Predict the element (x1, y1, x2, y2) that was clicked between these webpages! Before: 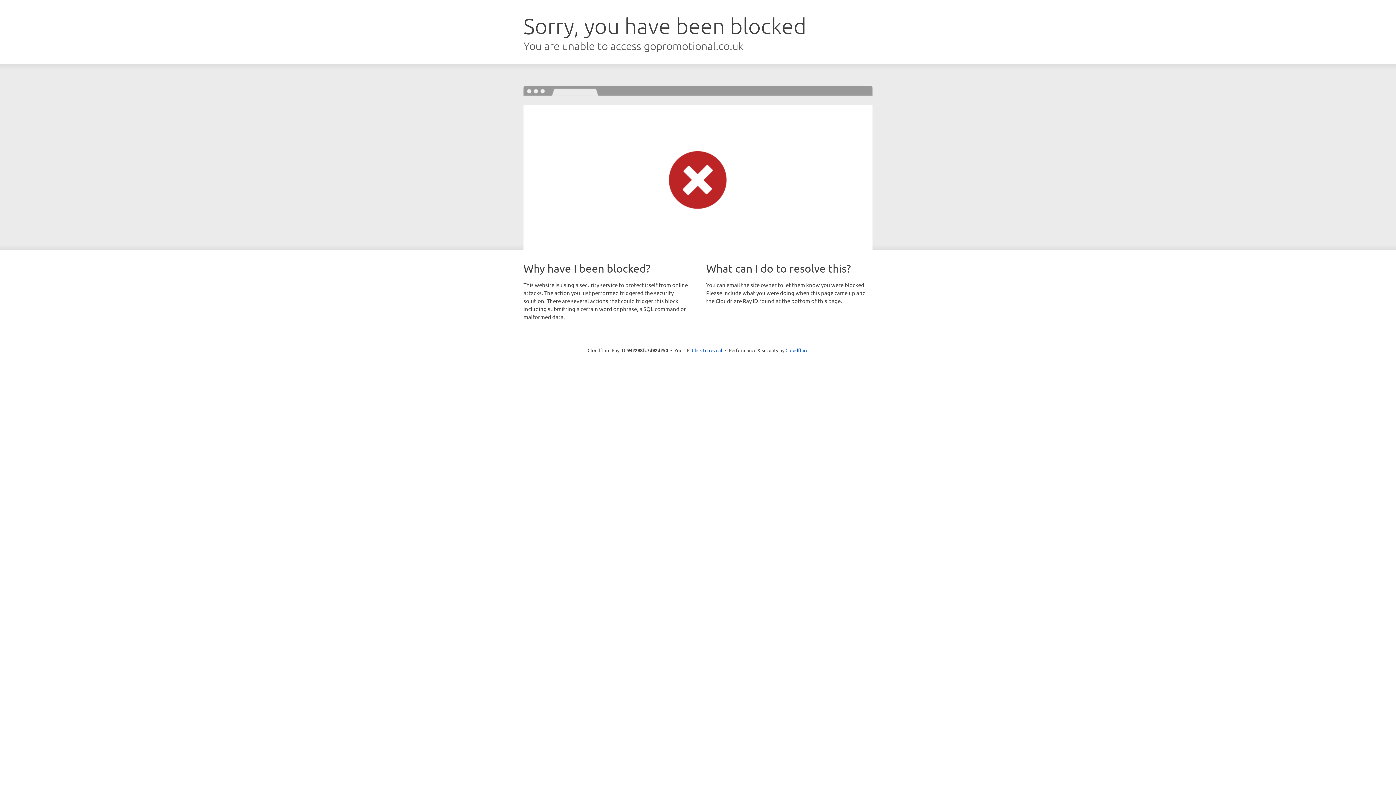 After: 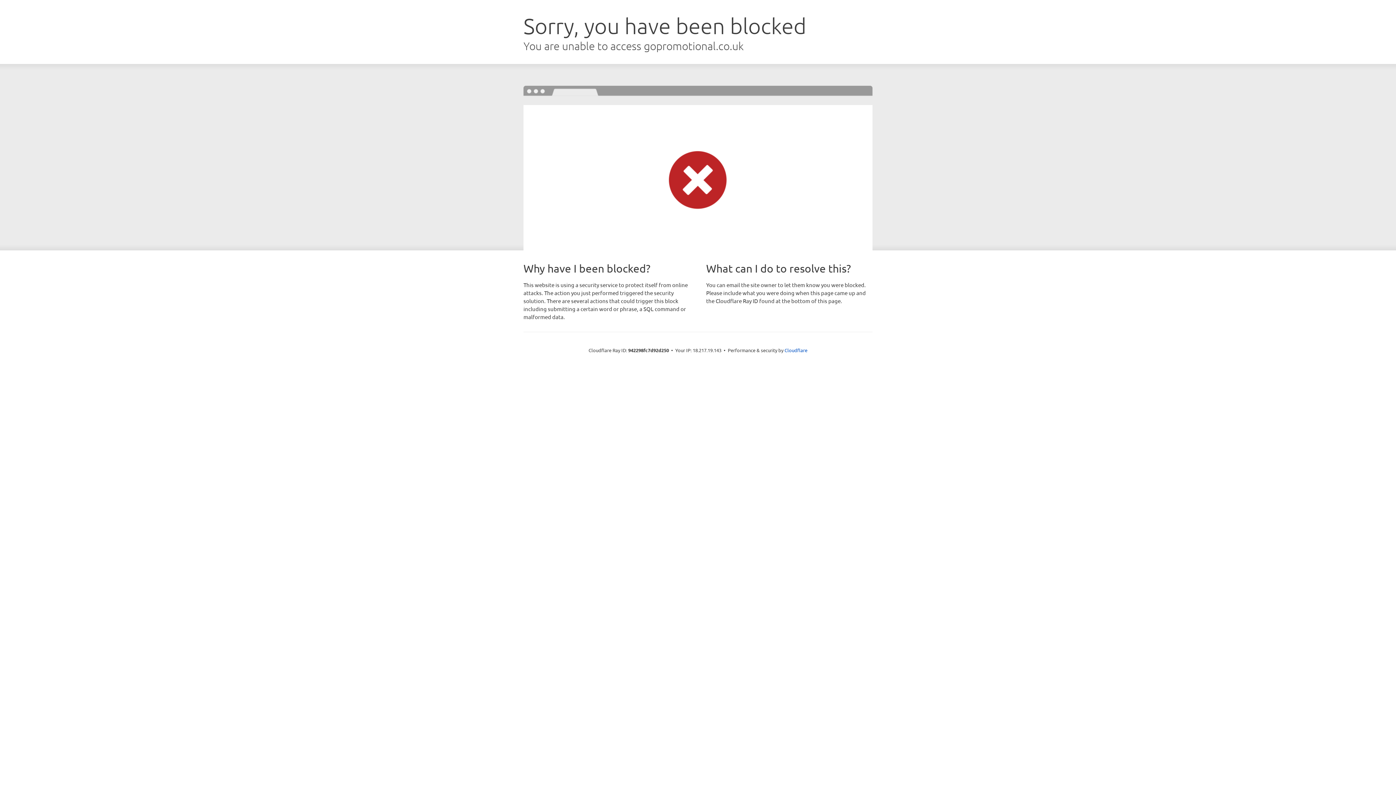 Action: label: Click to reveal bbox: (692, 346, 722, 353)